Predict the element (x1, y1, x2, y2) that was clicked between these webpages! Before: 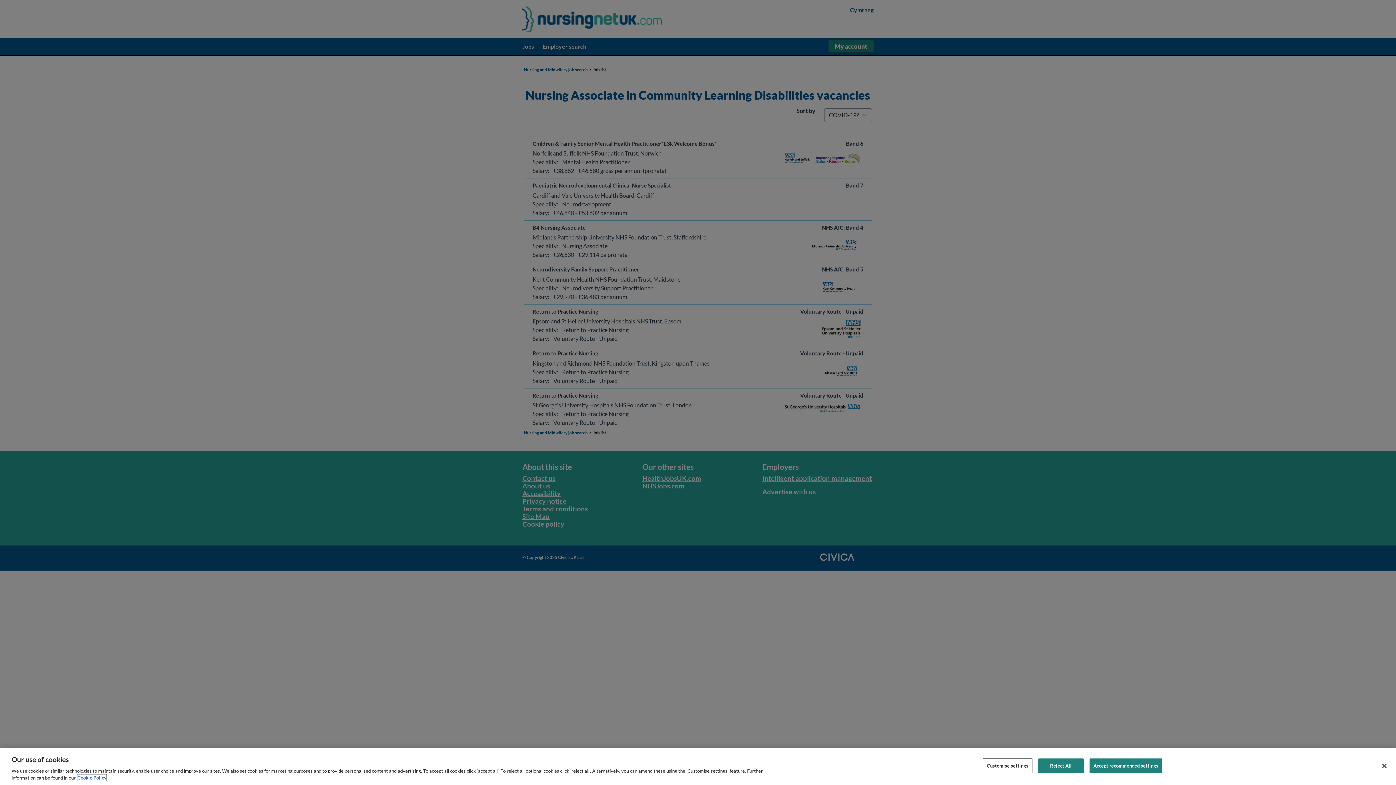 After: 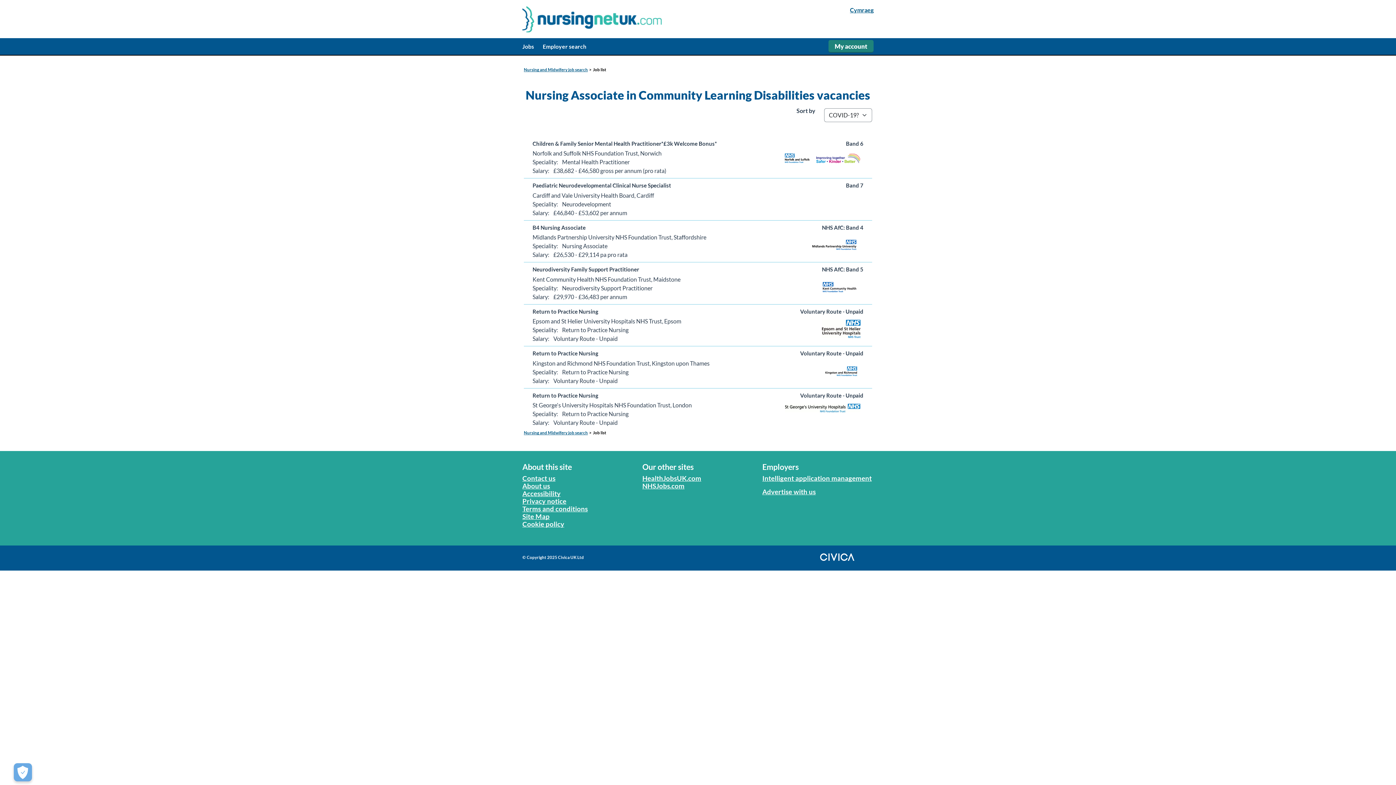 Action: bbox: (1089, 758, 1162, 773) label: Accept recommended settings